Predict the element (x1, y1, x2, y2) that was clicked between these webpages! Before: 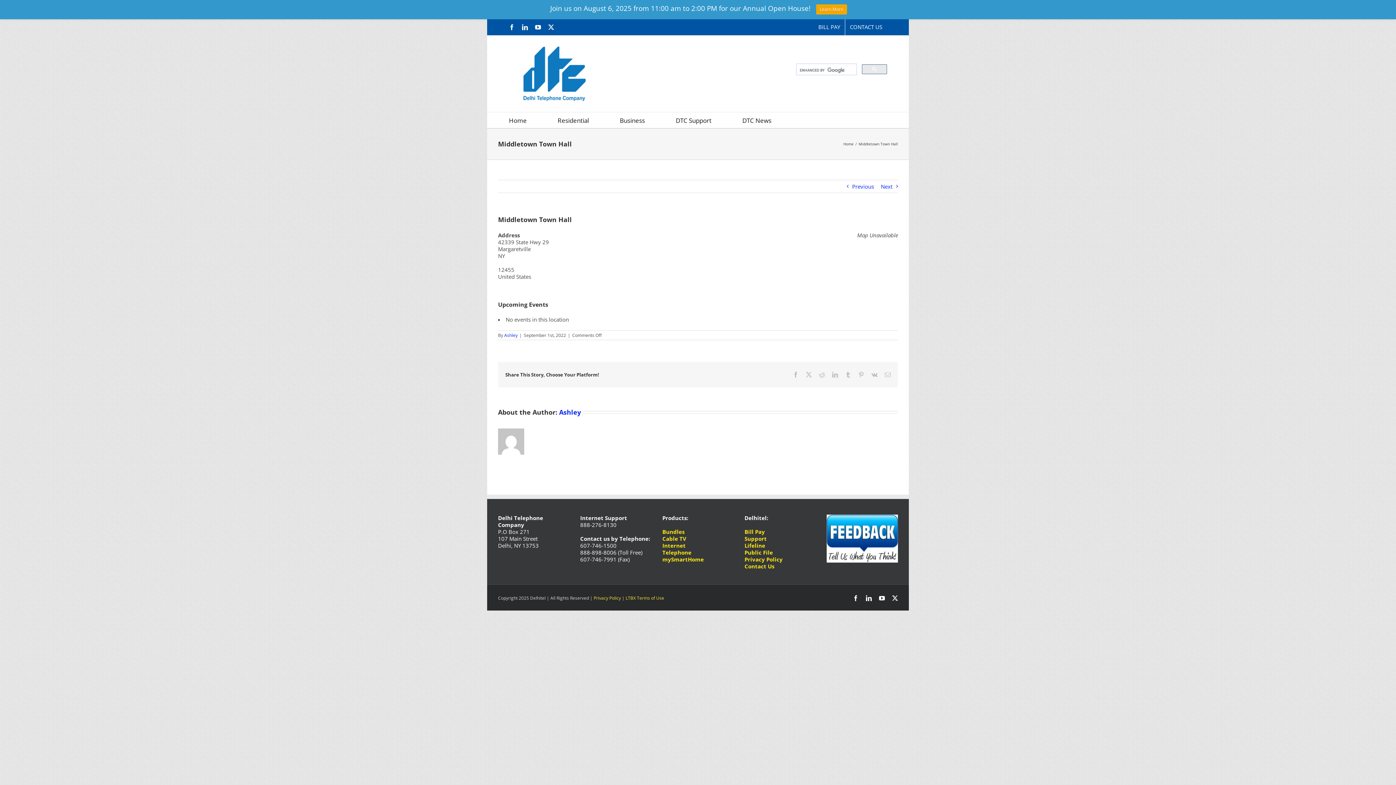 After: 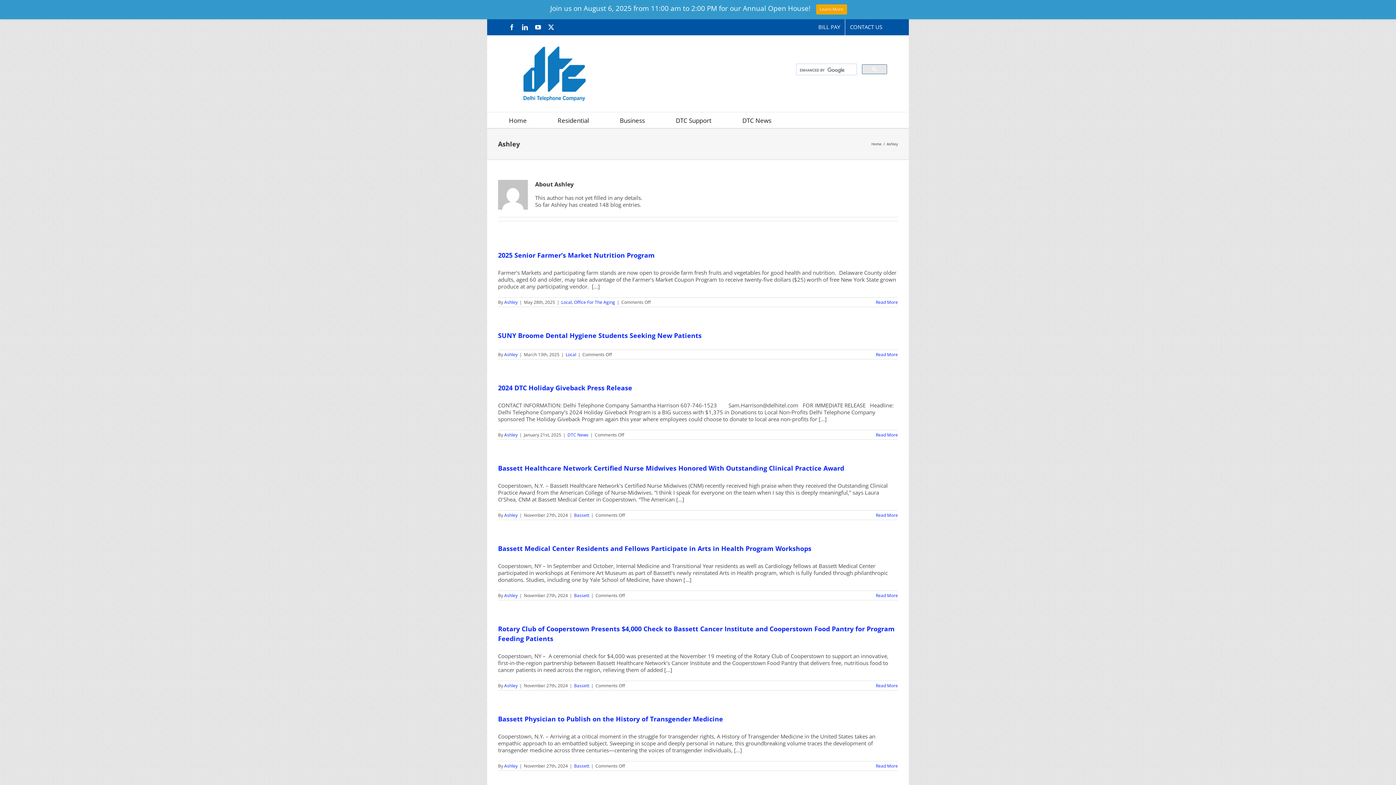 Action: bbox: (559, 407, 581, 416) label: Ashley